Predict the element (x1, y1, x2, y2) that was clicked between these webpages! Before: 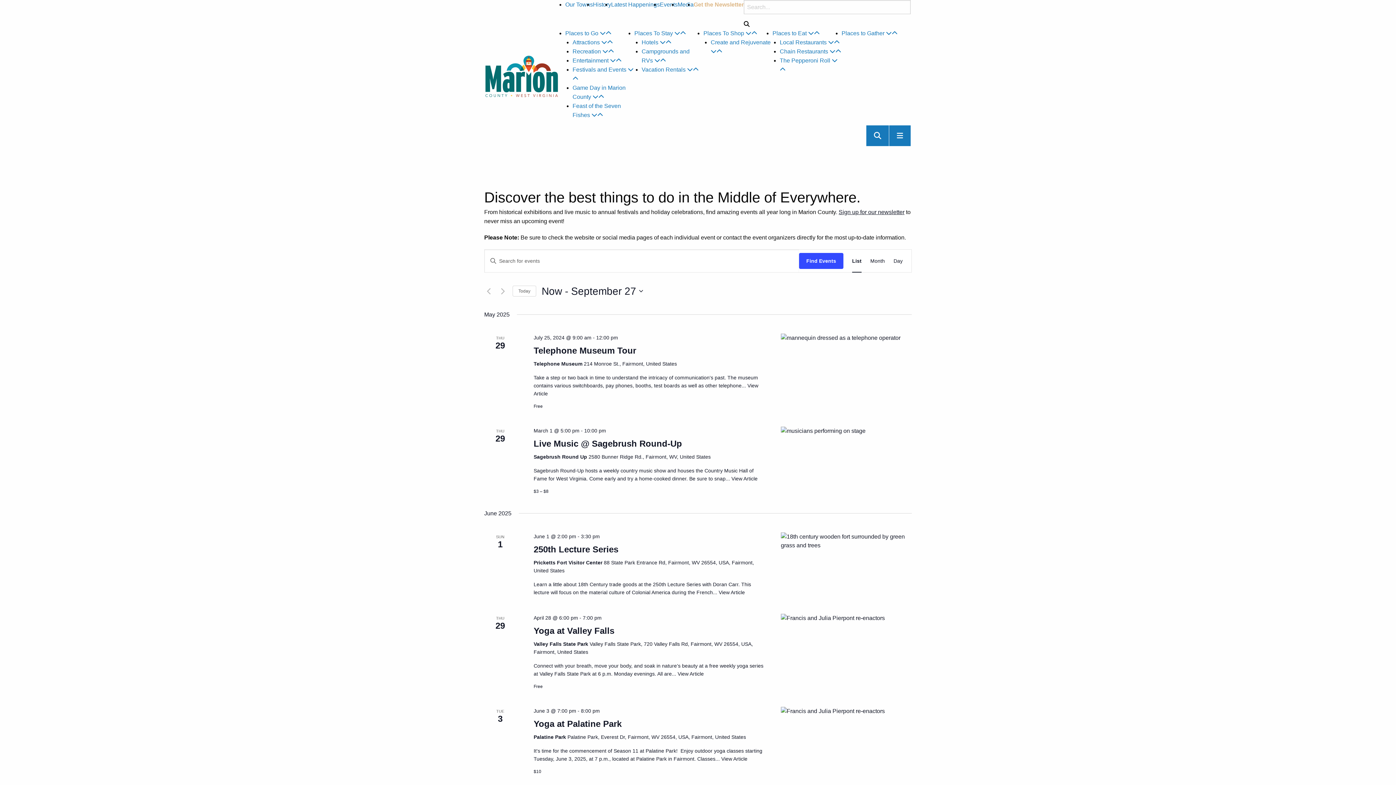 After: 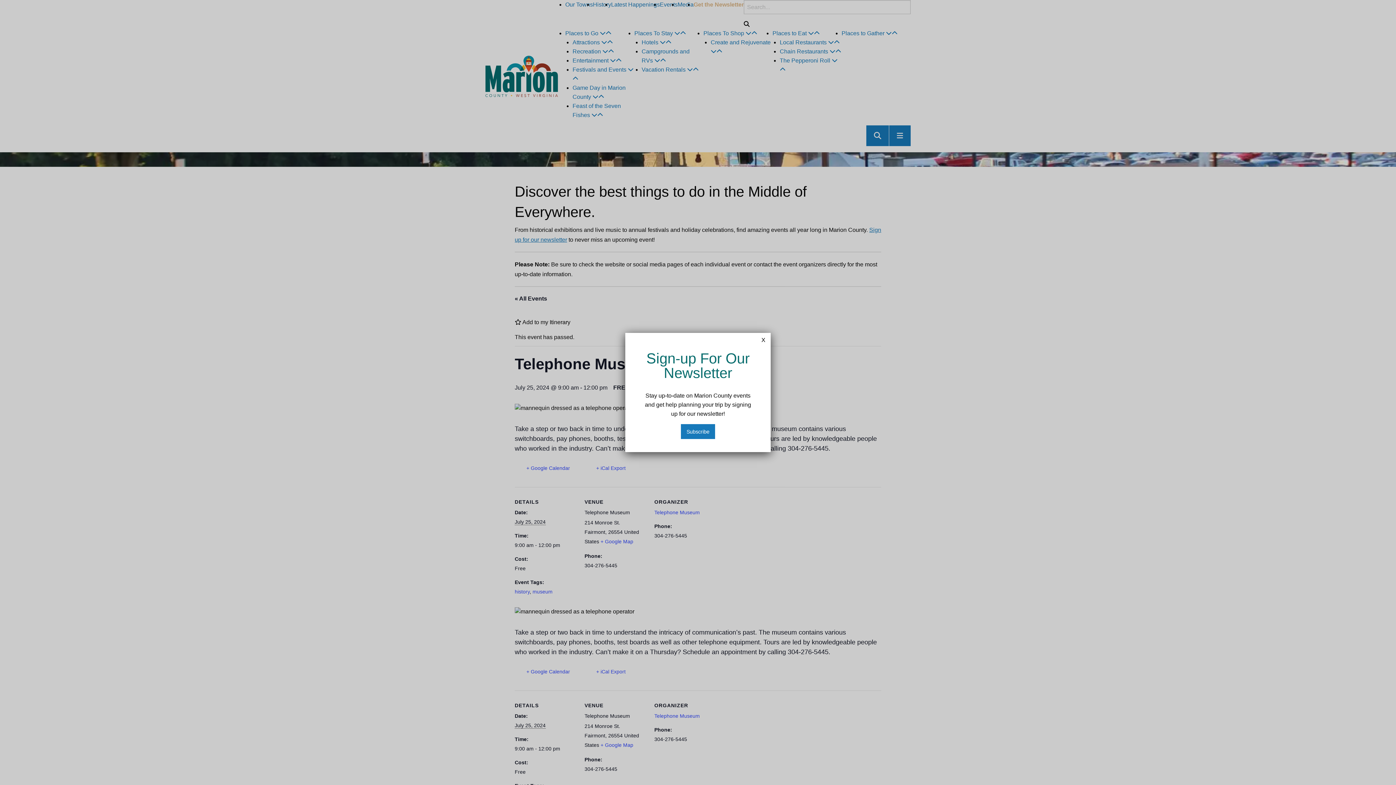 Action: bbox: (781, 333, 911, 342)